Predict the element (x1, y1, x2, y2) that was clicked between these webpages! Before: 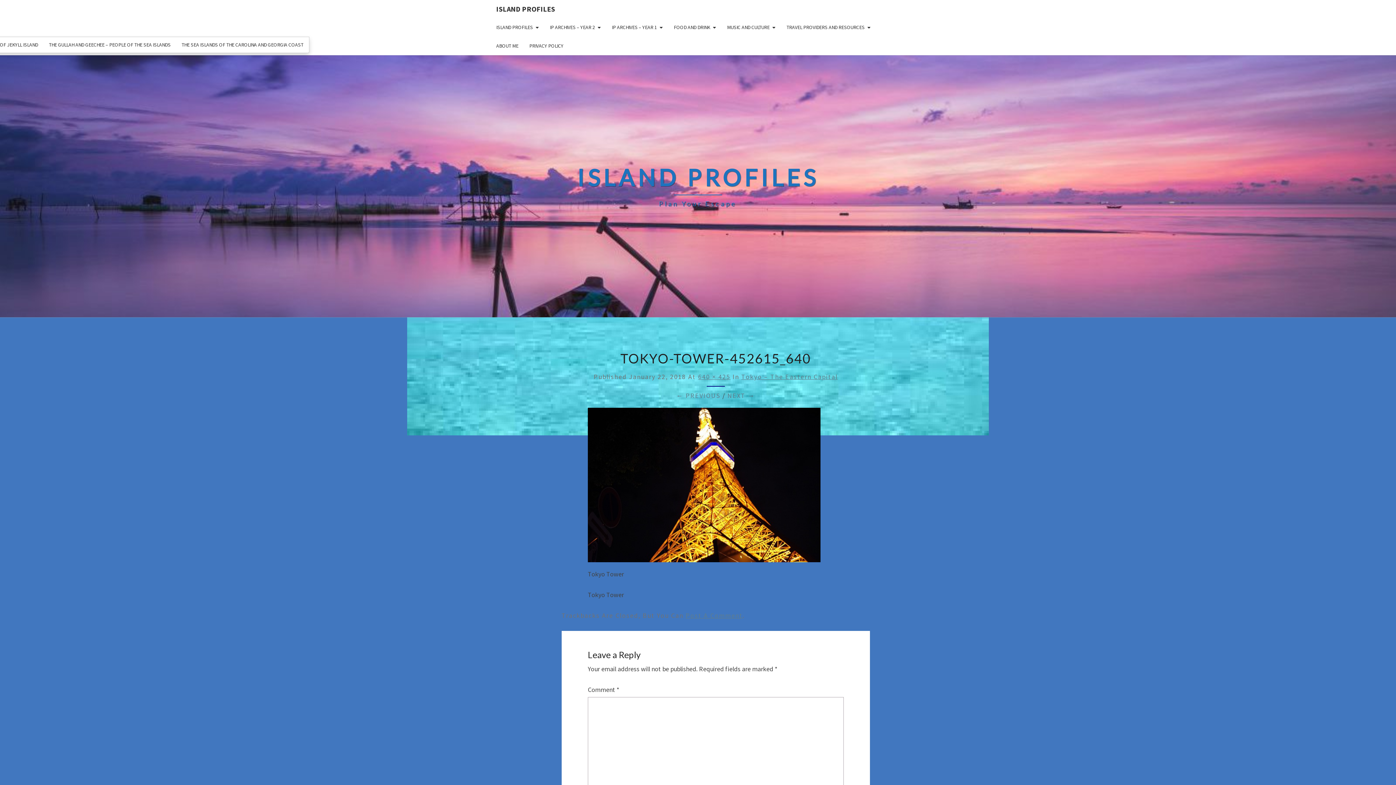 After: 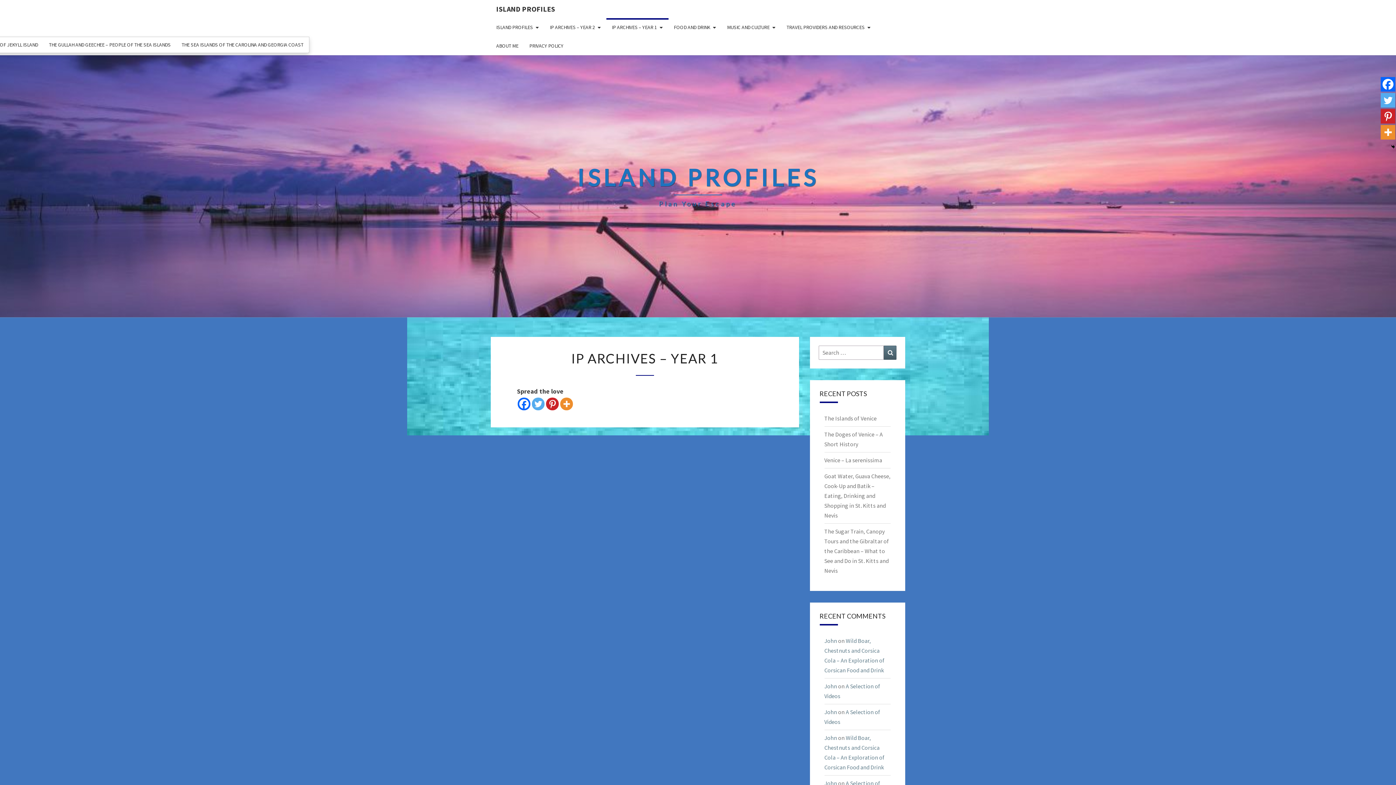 Action: bbox: (606, 18, 668, 36) label: IP ARCHIVES – YEAR 1